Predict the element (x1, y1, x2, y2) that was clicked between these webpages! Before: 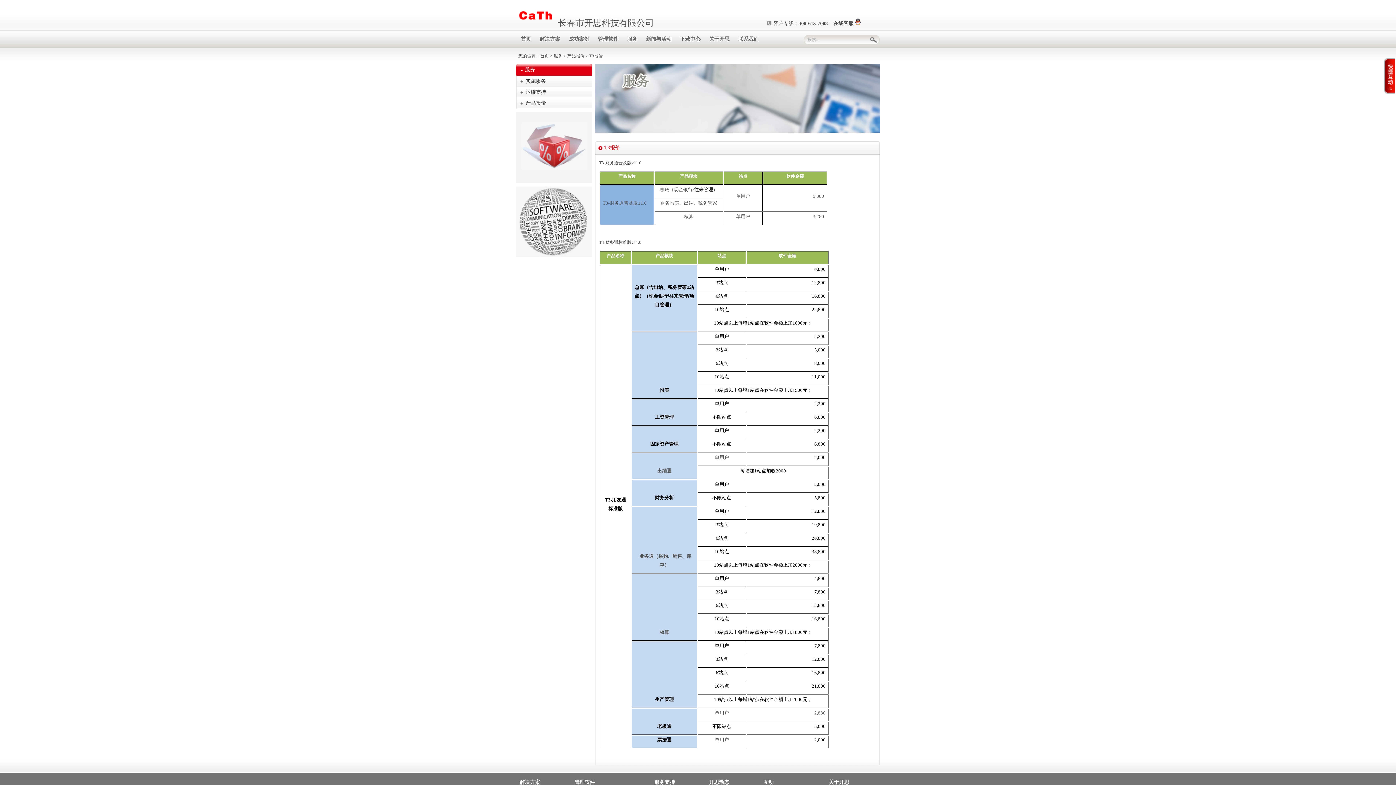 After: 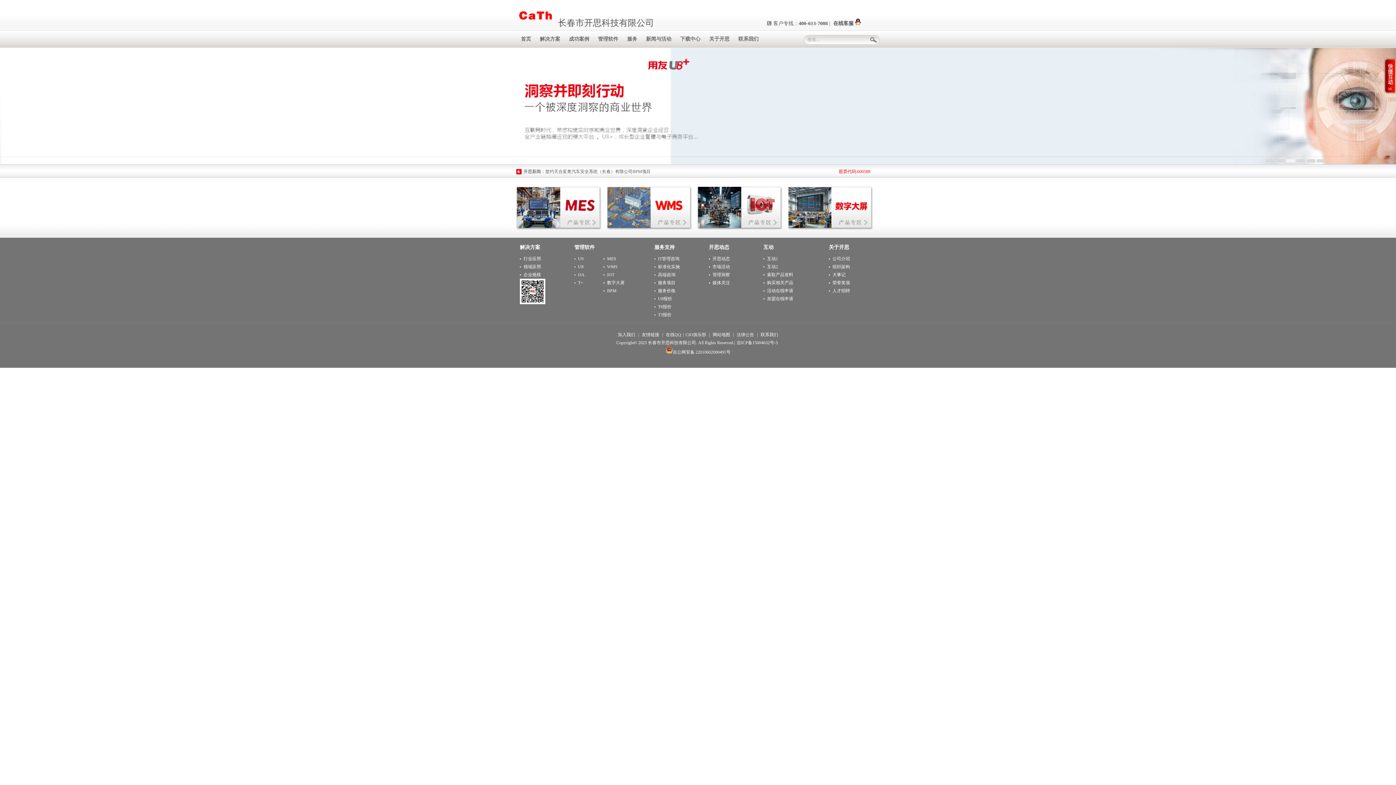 Action: bbox: (540, 53, 549, 58) label: 首页